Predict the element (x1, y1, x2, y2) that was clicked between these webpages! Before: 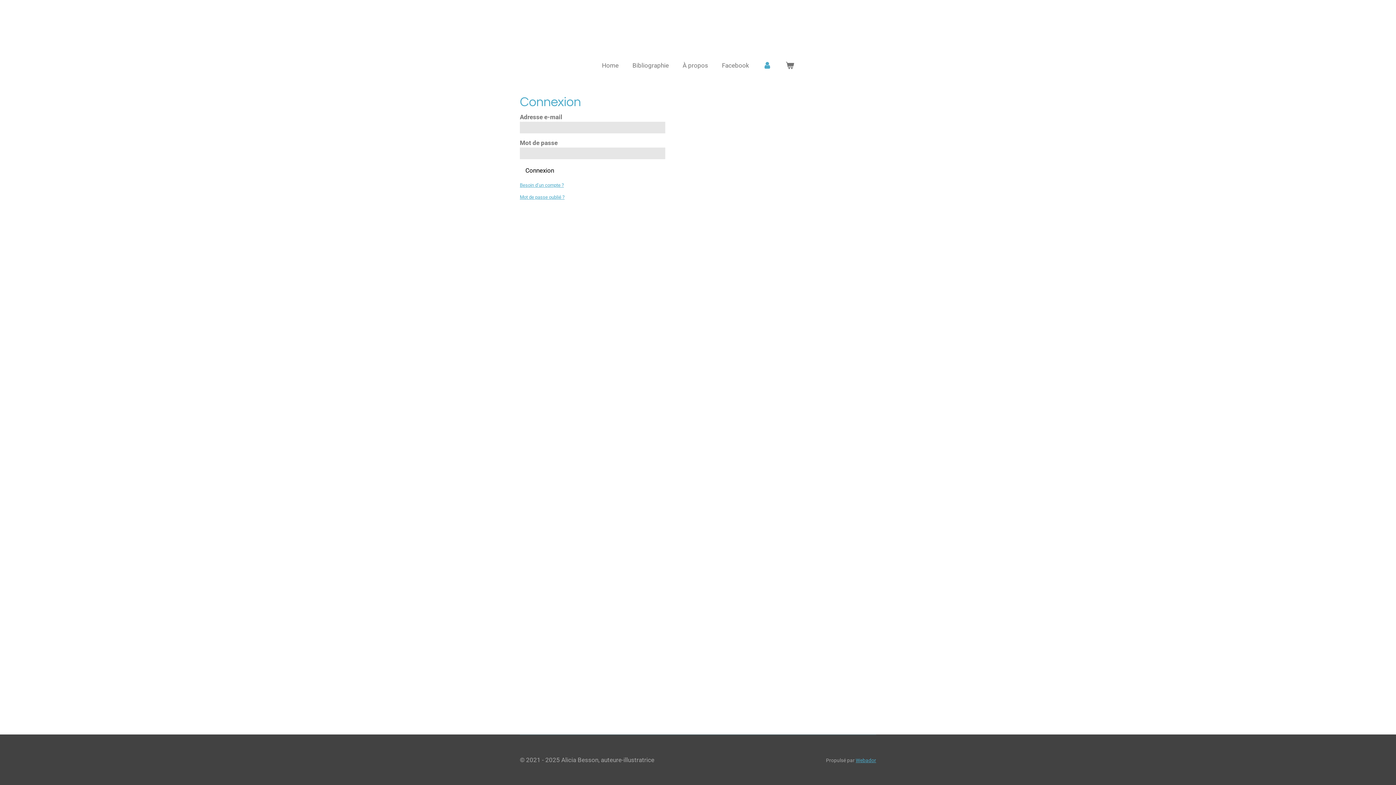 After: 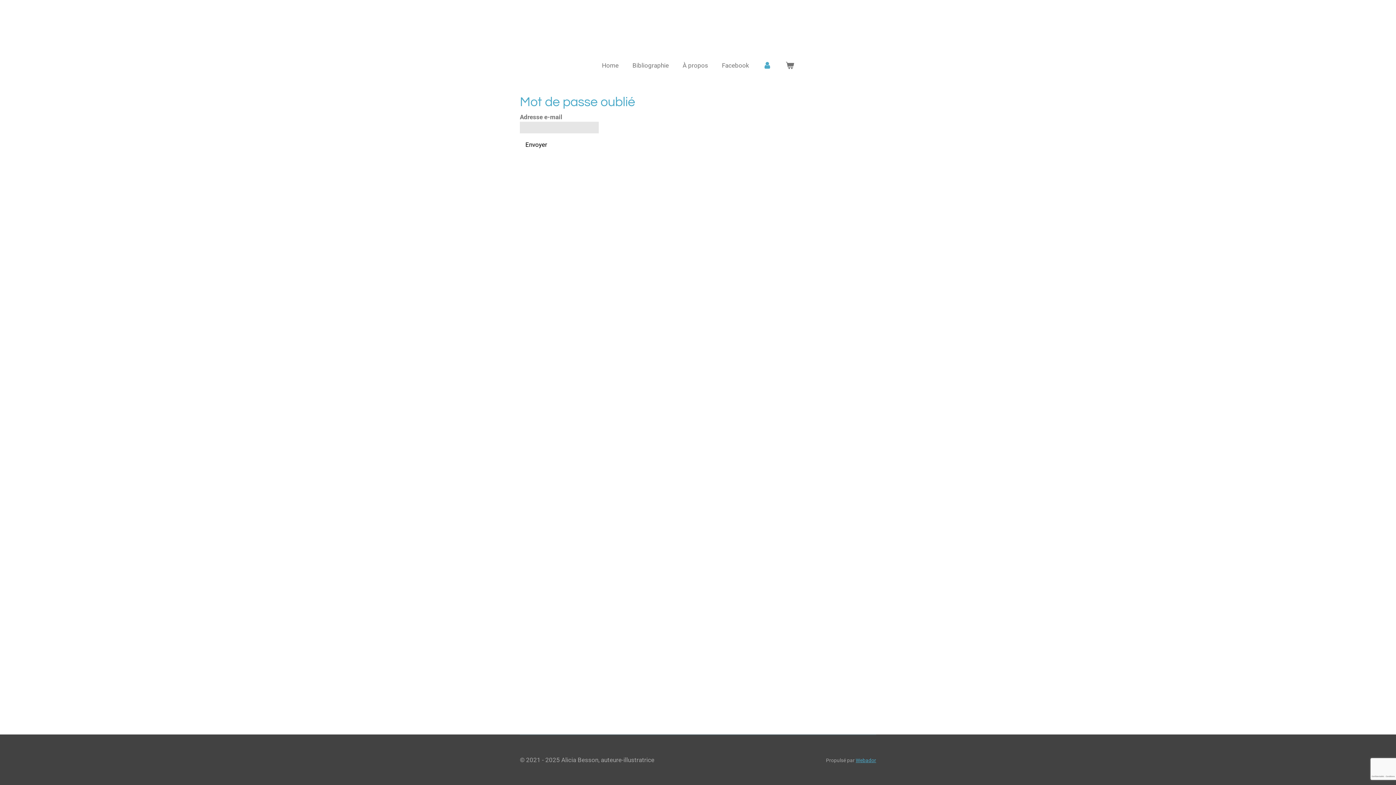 Action: bbox: (520, 194, 564, 199) label: Mot de passe oublié ?